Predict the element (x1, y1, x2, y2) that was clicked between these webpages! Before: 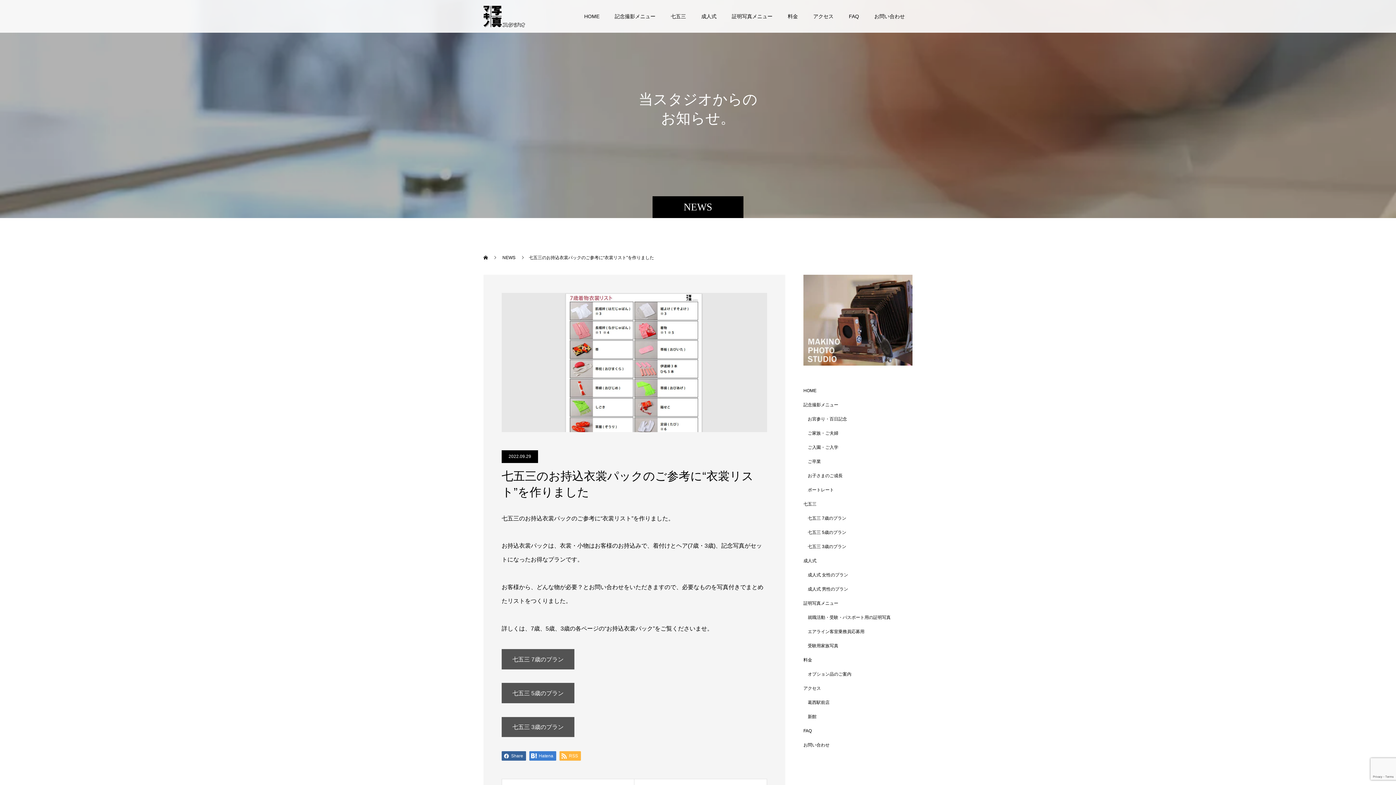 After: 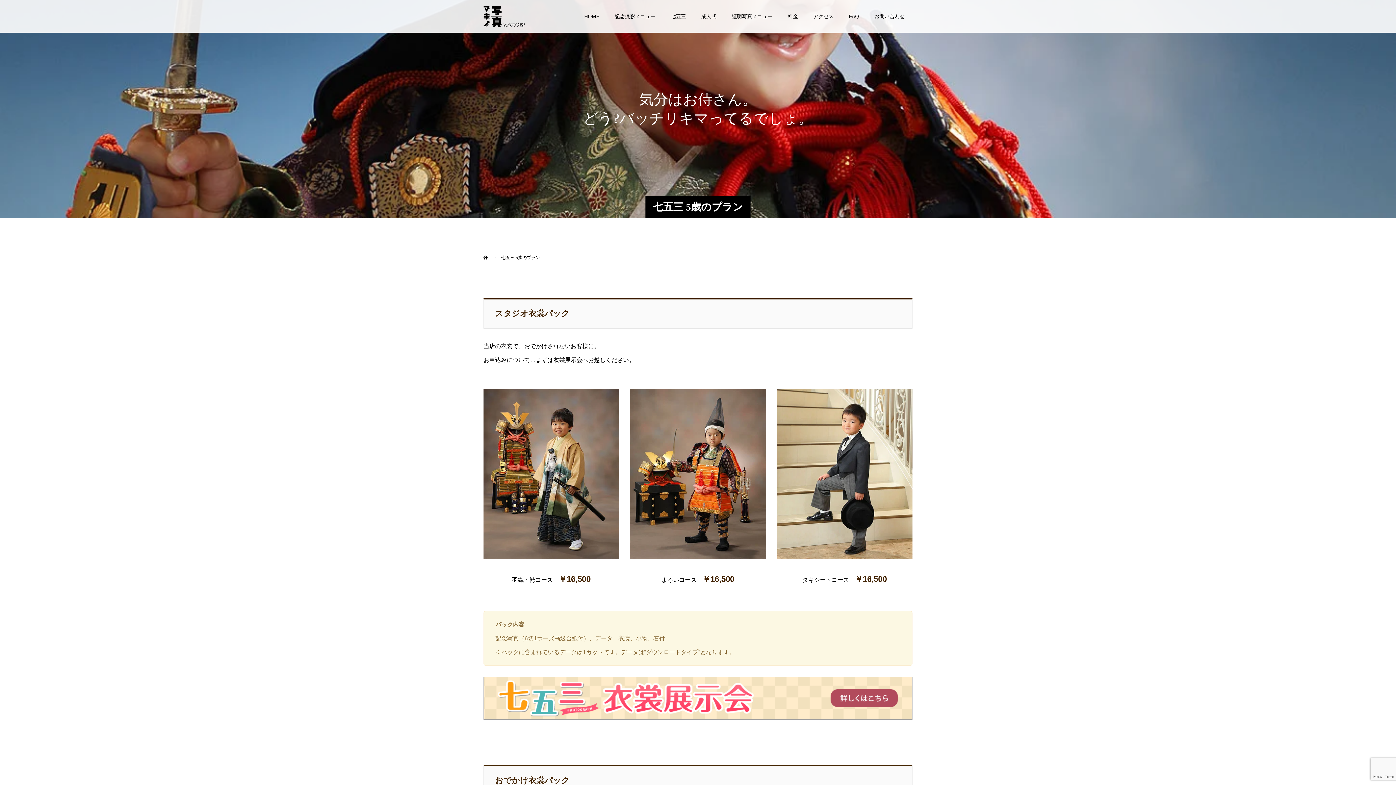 Action: label: 七五三 5歳のプラン bbox: (808, 525, 912, 540)